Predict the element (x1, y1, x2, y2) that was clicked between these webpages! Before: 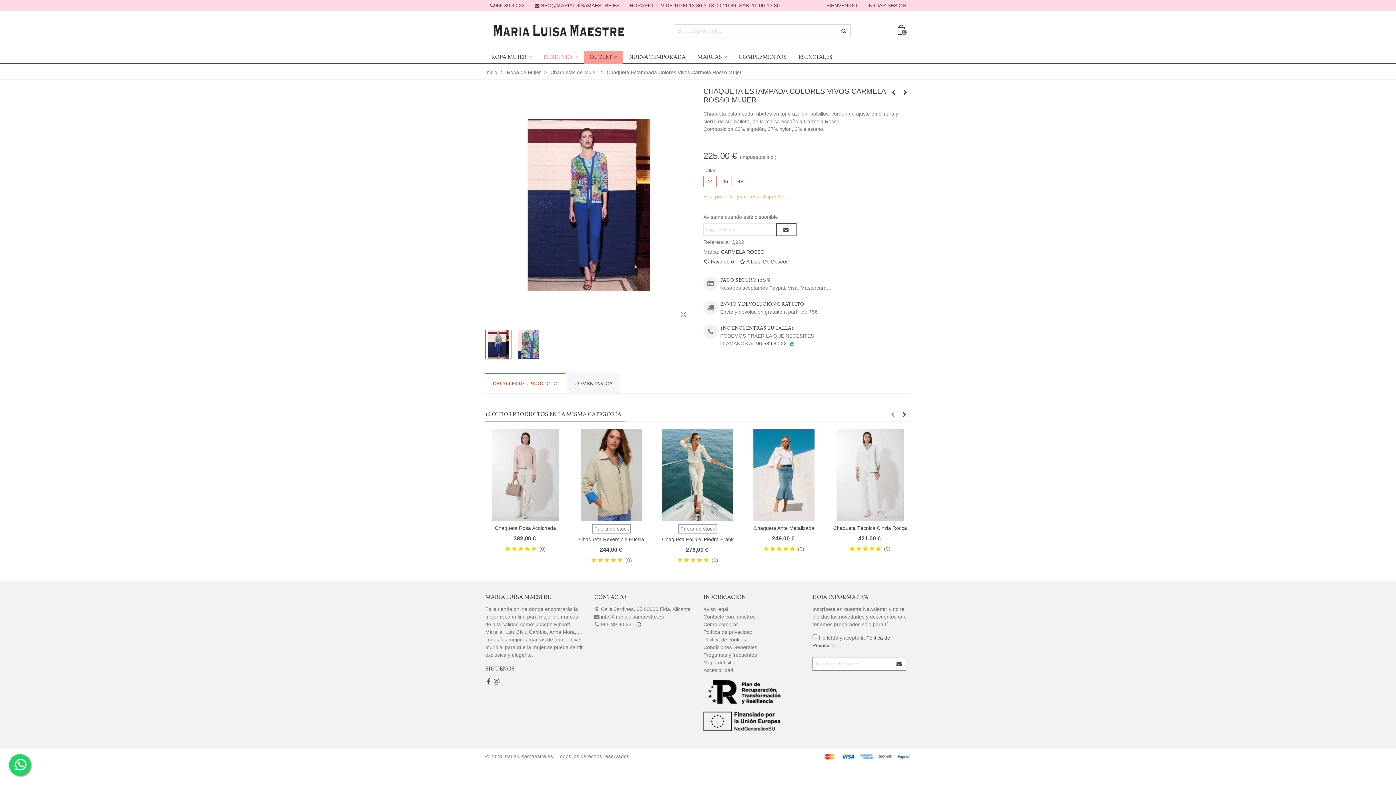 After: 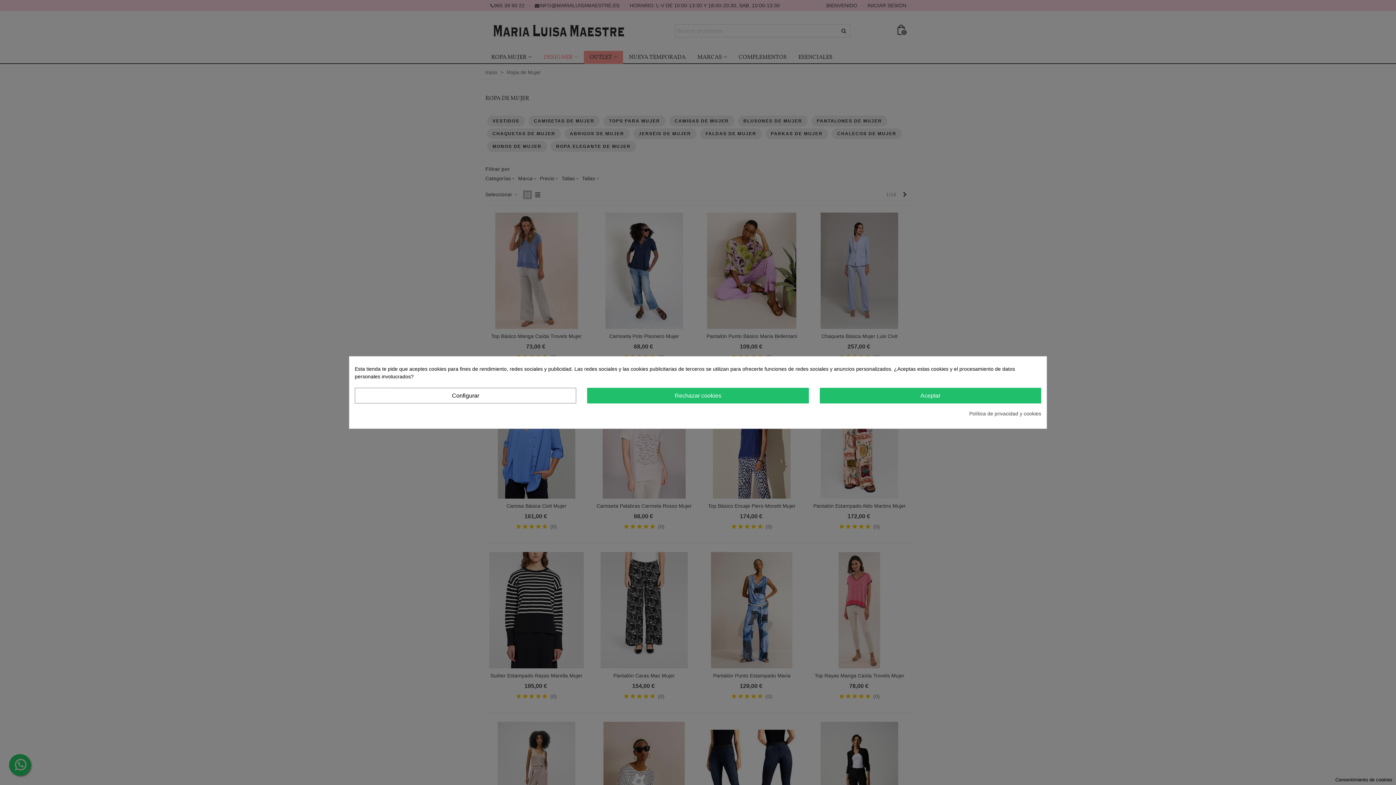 Action: label: ROPA MUJER bbox: (485, 50, 537, 64)